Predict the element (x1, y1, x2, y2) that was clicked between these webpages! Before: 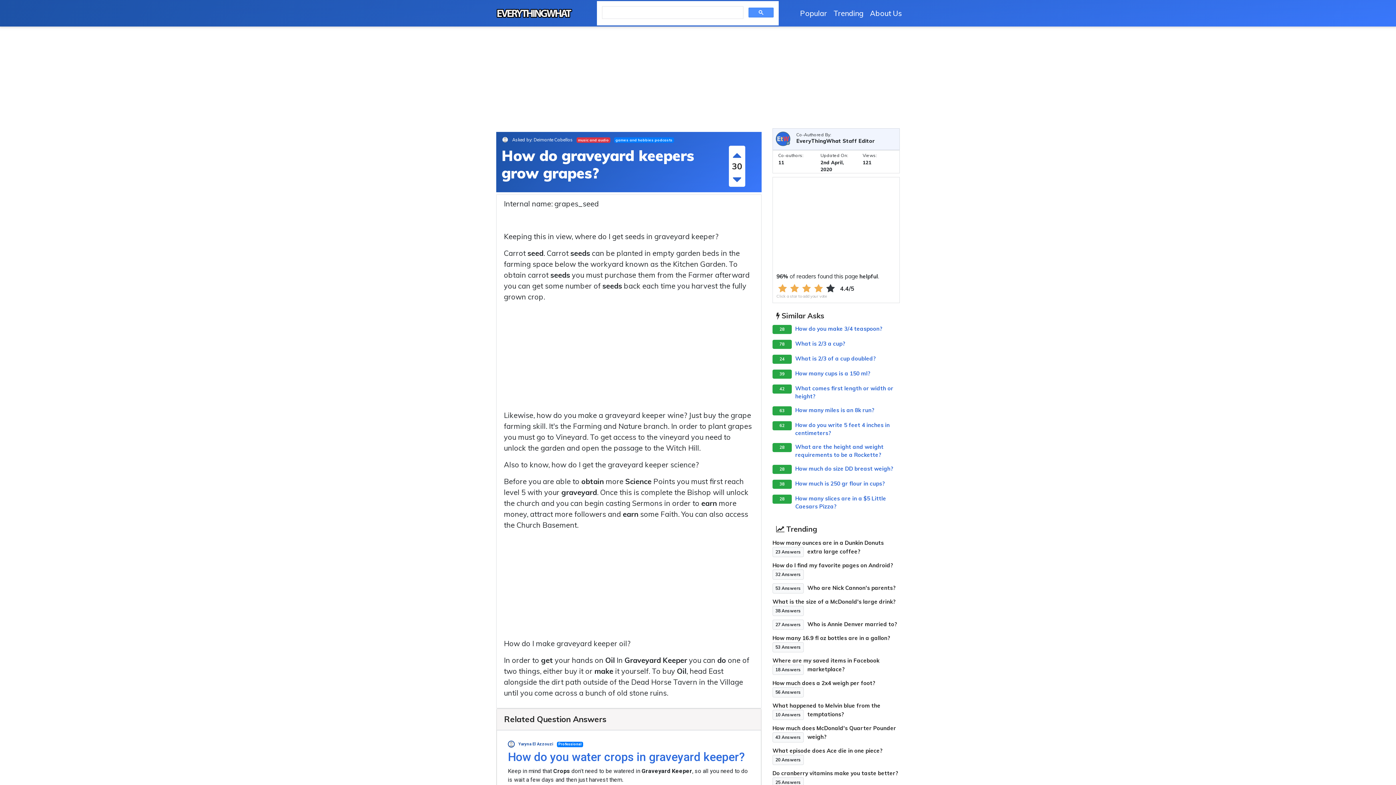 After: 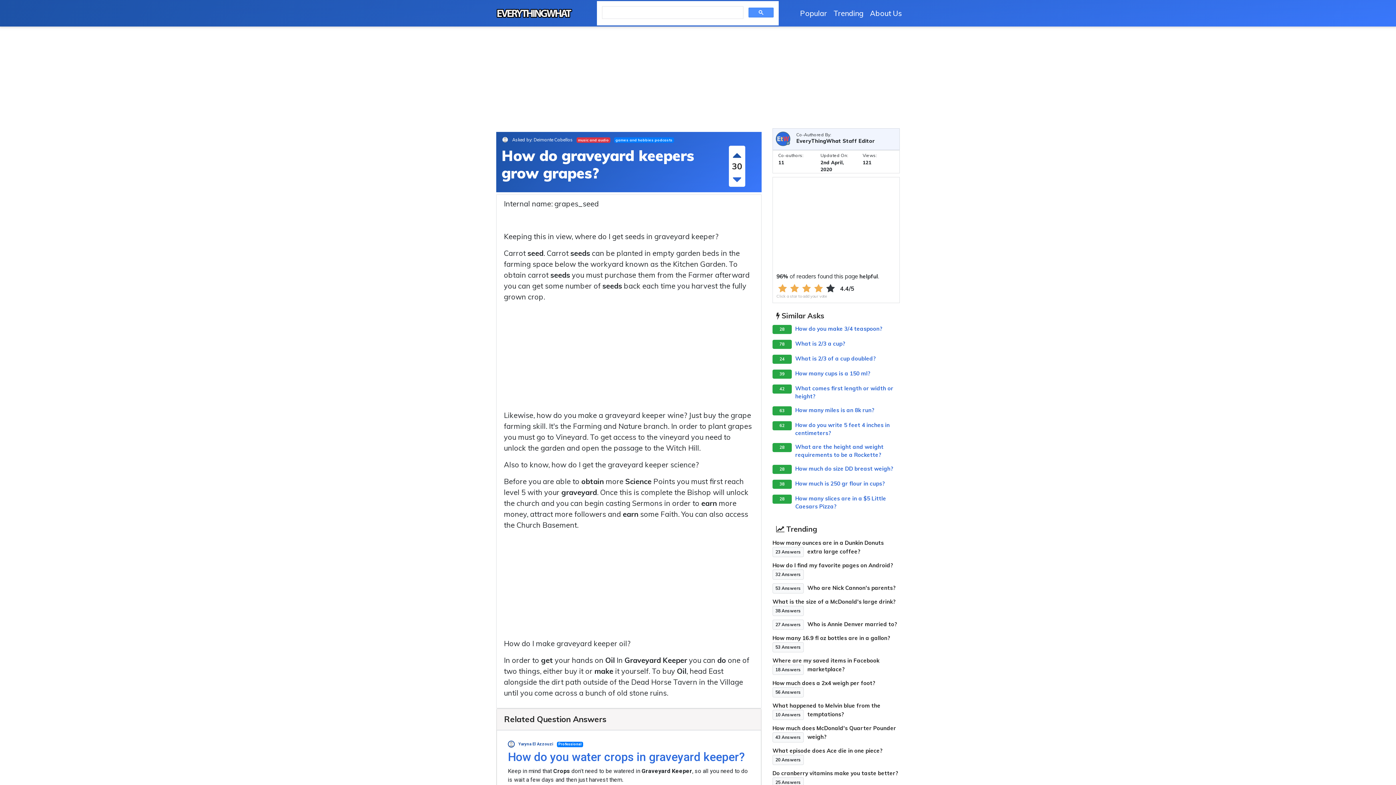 Action: bbox: (733, 145, 741, 163)